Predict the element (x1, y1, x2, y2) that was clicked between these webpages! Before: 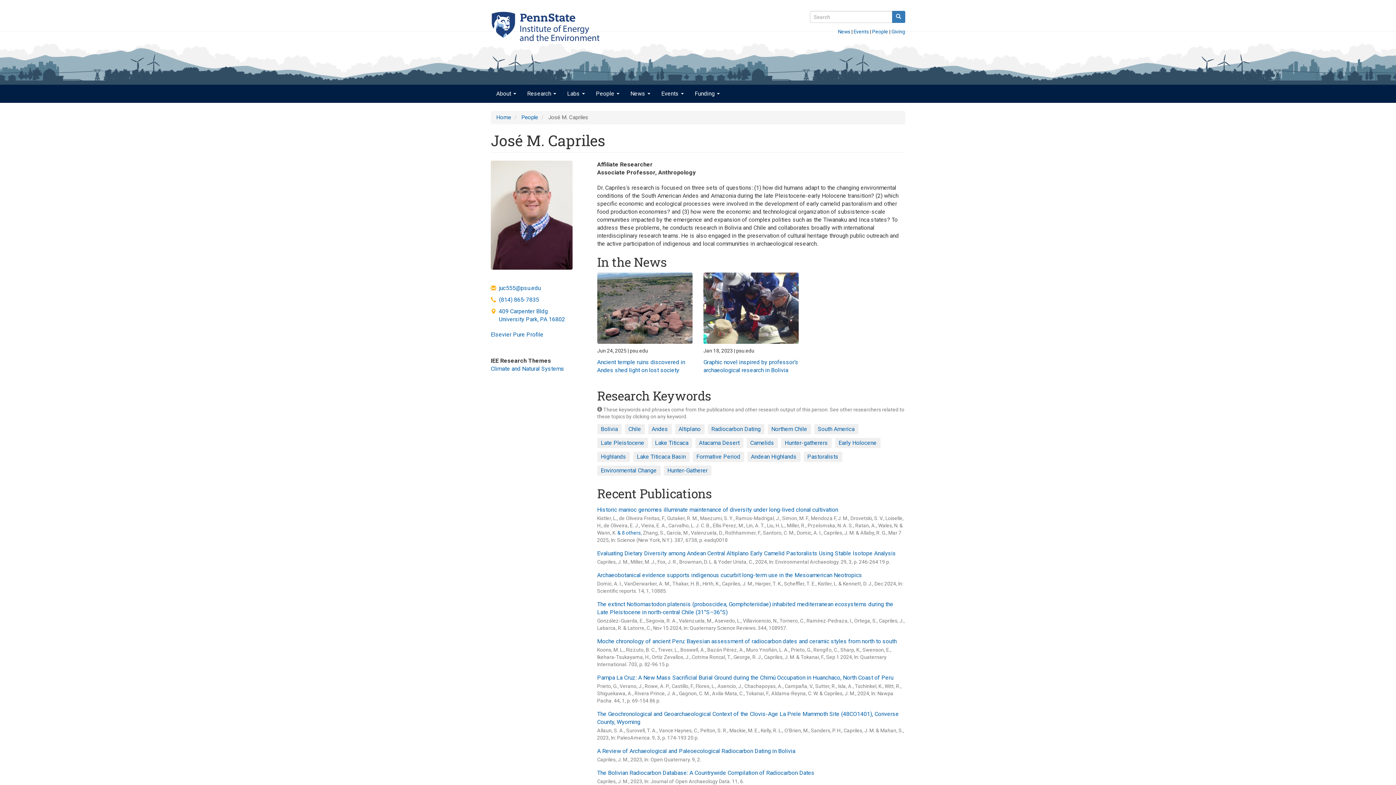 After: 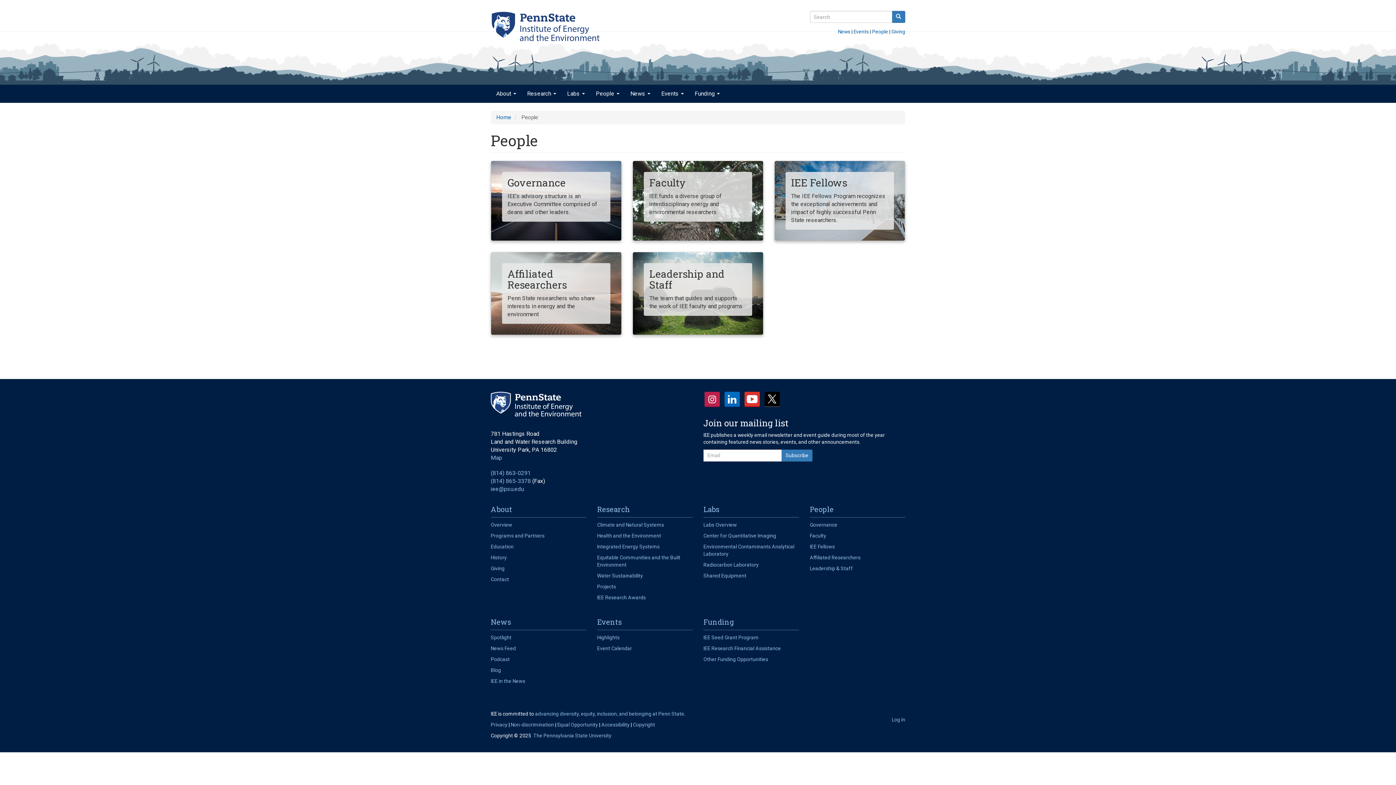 Action: label: People bbox: (521, 114, 538, 120)